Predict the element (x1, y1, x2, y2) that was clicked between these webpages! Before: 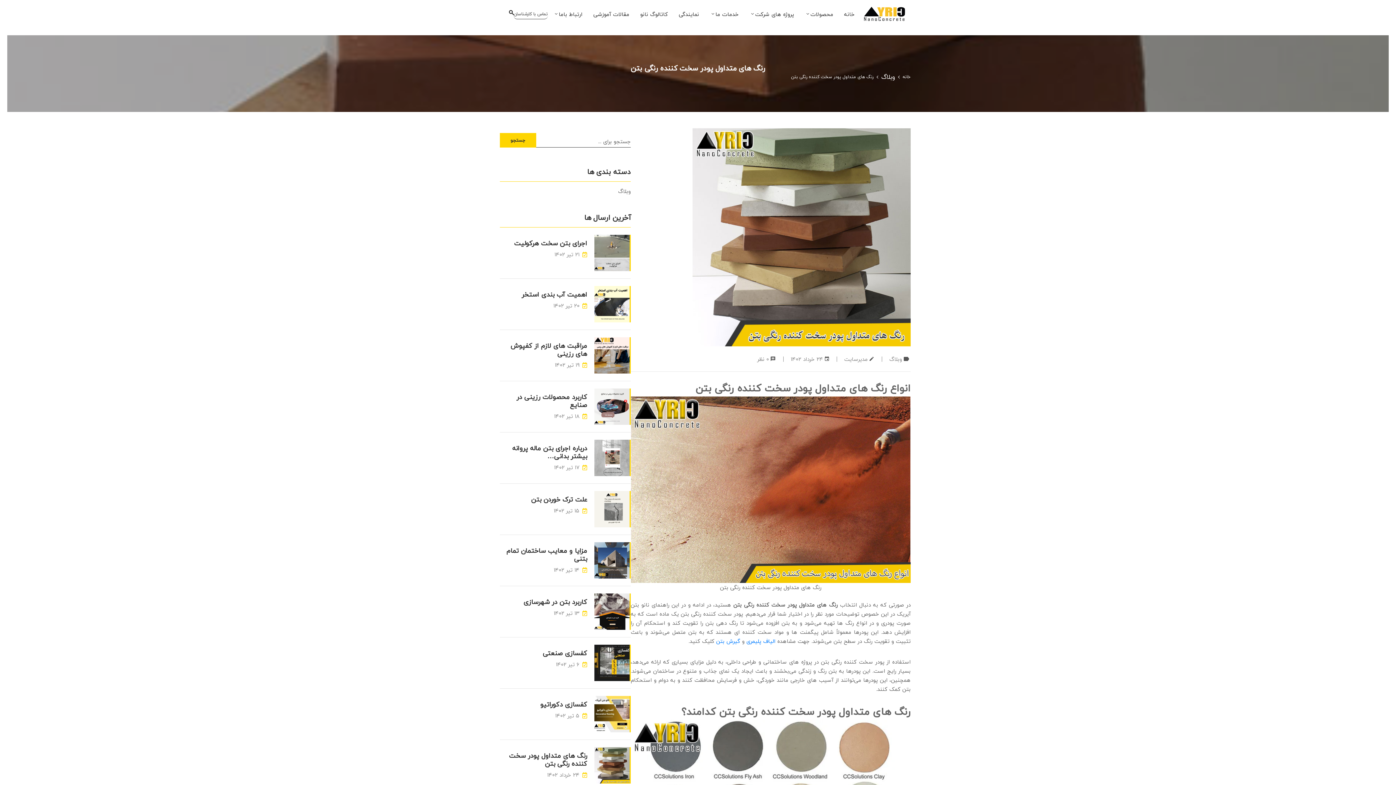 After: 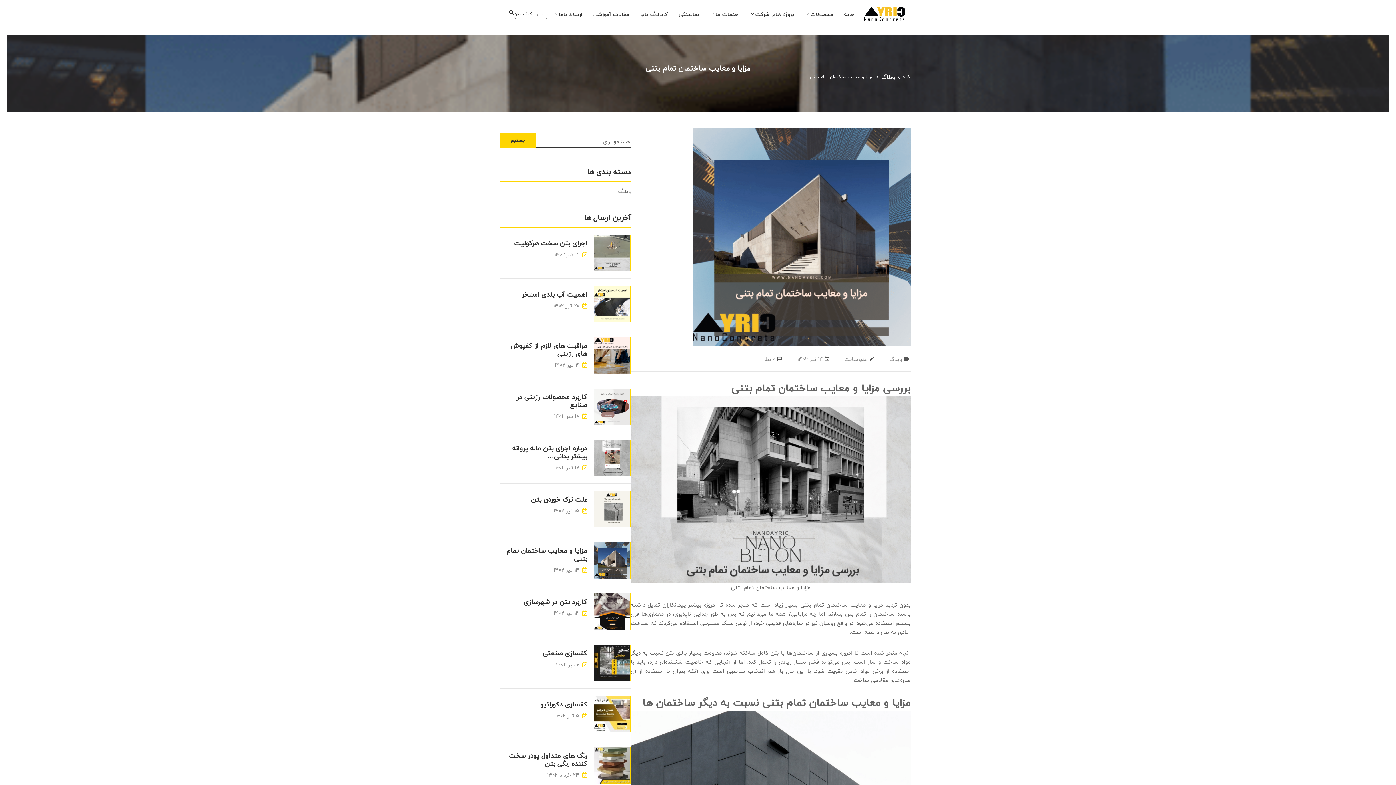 Action: label: مزایا و معایب ساختمان تمام بتنی bbox: (500, 554, 587, 564)